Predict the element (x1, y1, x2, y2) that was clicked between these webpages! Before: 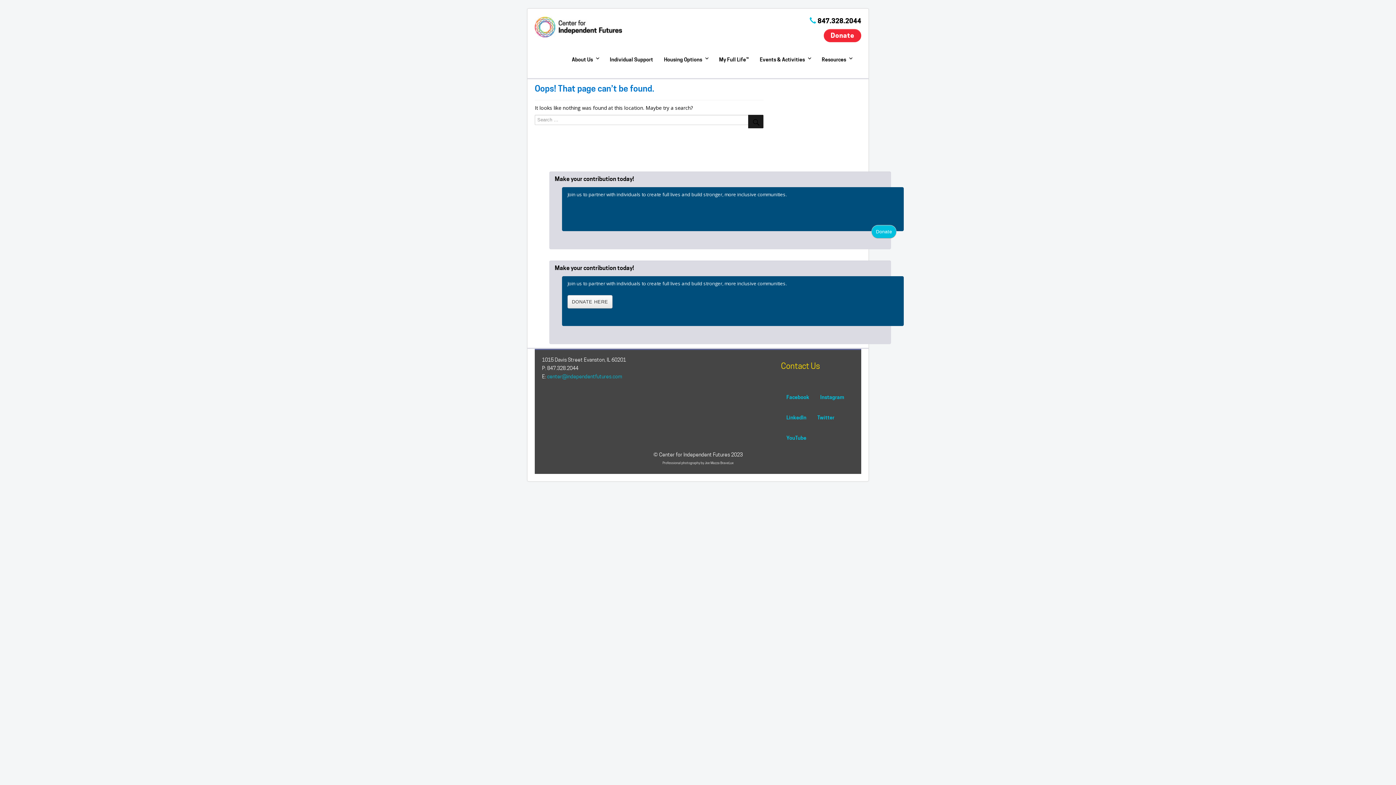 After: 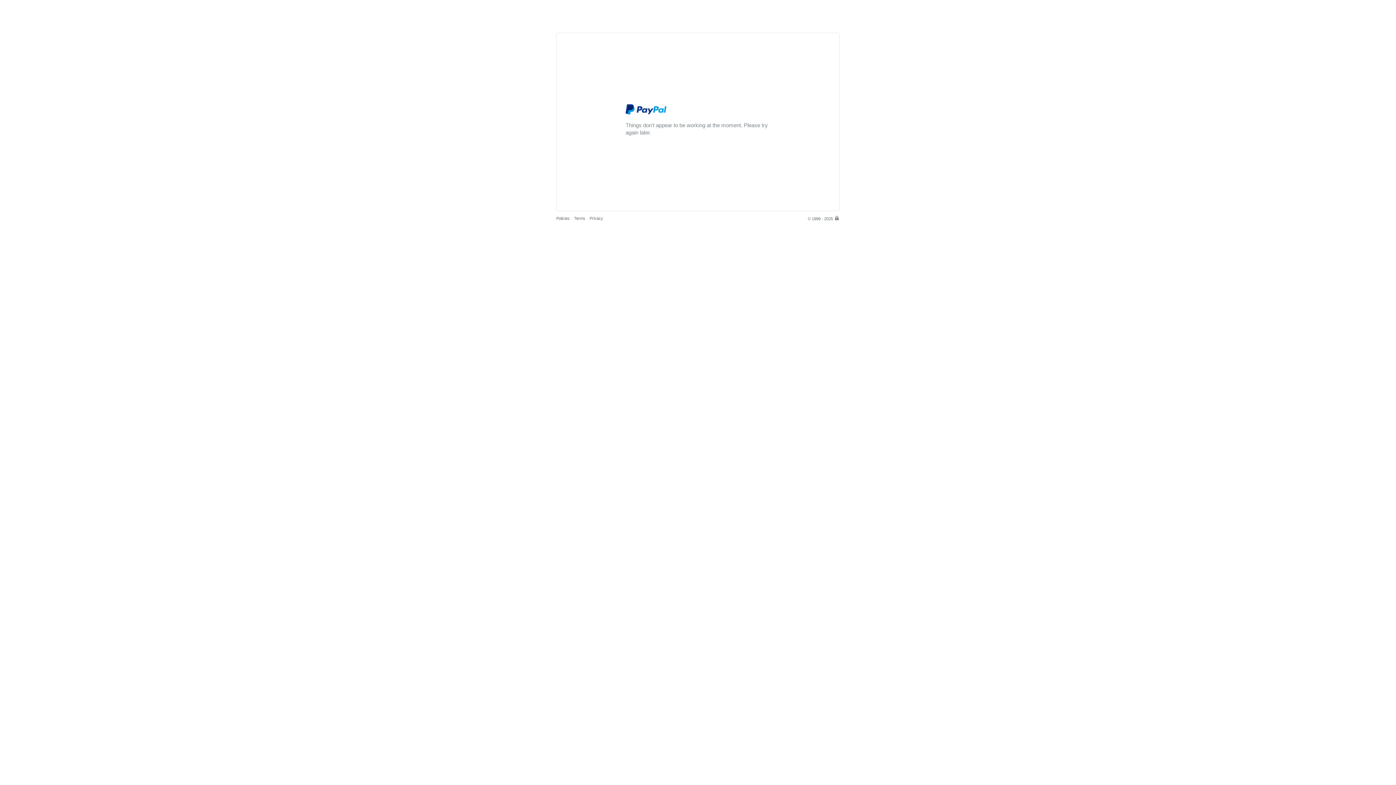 Action: bbox: (567, 295, 612, 308) label: DONATE HERE